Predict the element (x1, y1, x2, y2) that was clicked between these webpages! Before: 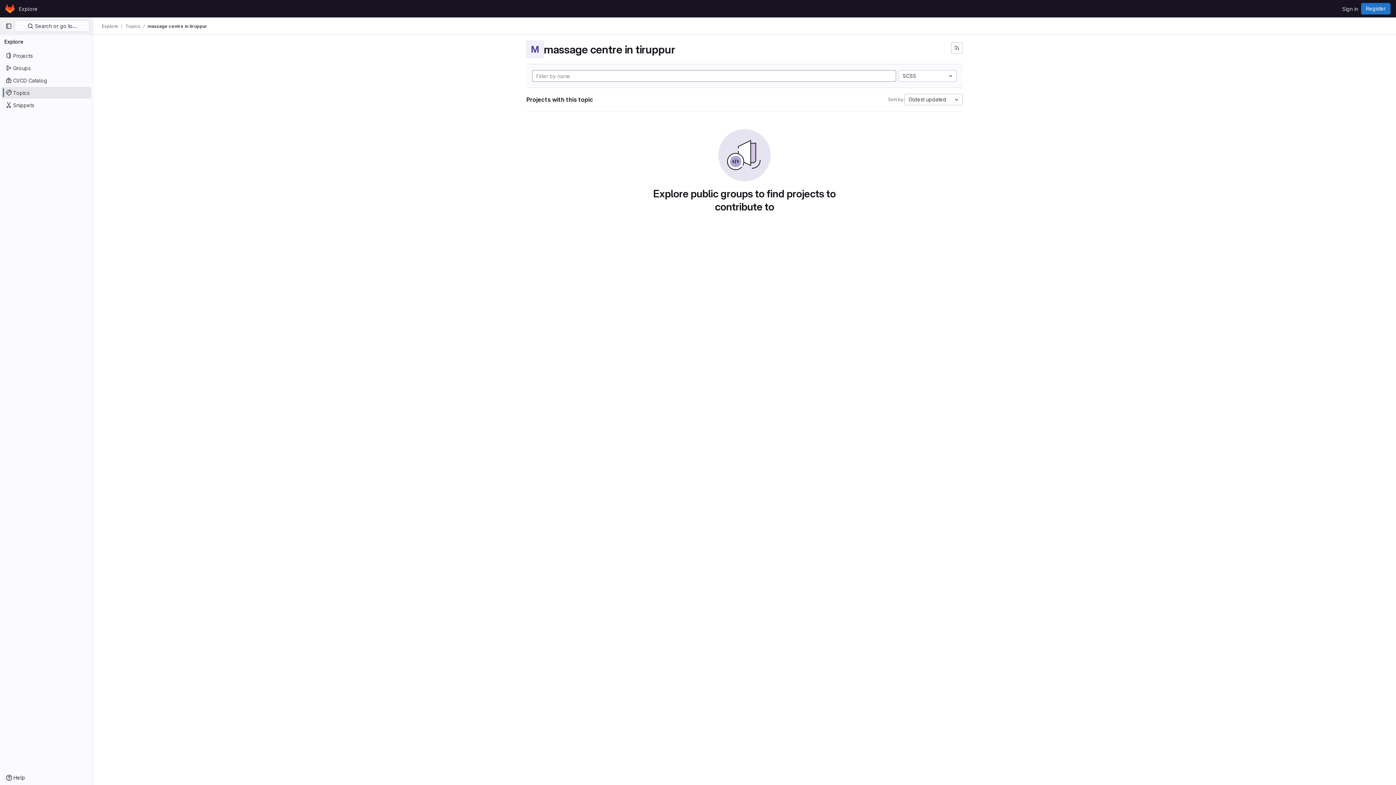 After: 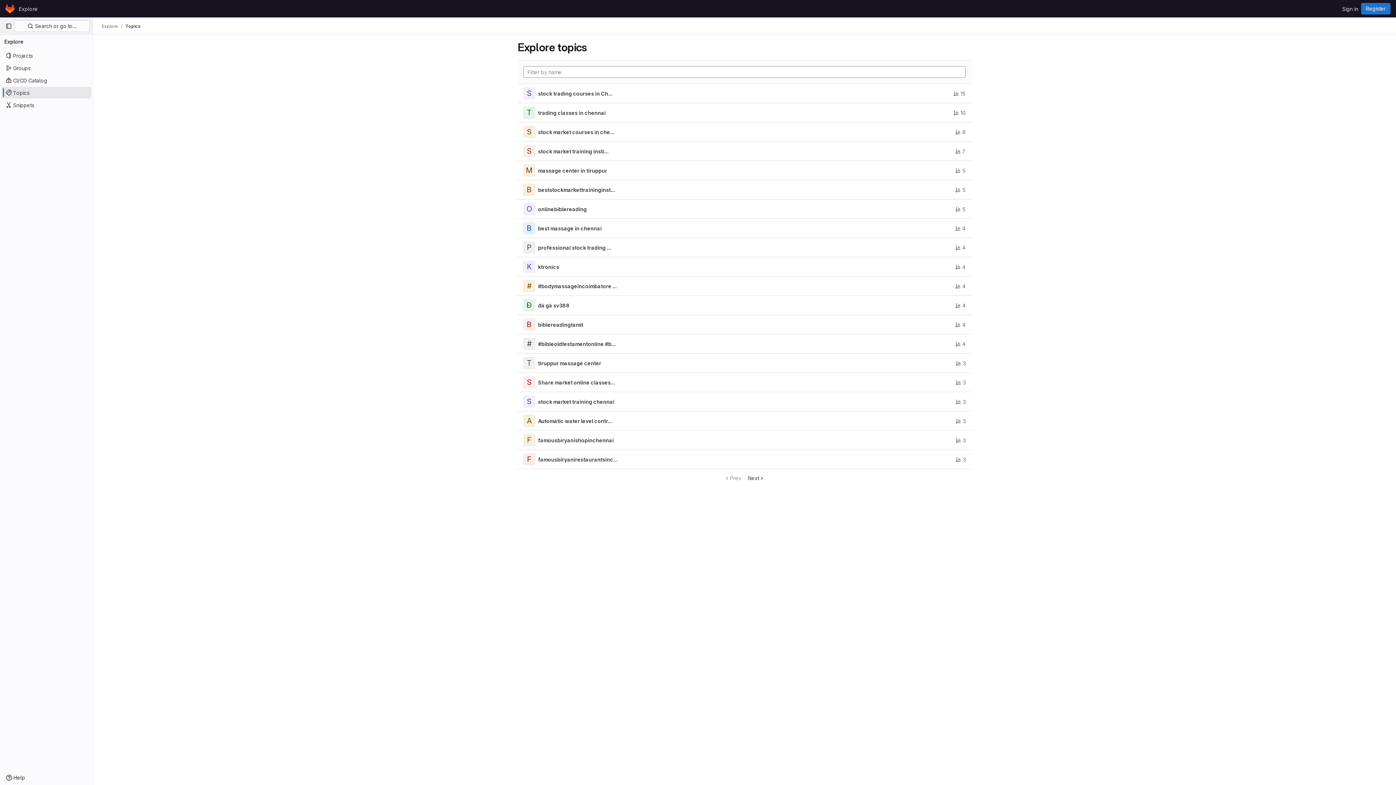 Action: bbox: (1, 86, 91, 98) label: Topics